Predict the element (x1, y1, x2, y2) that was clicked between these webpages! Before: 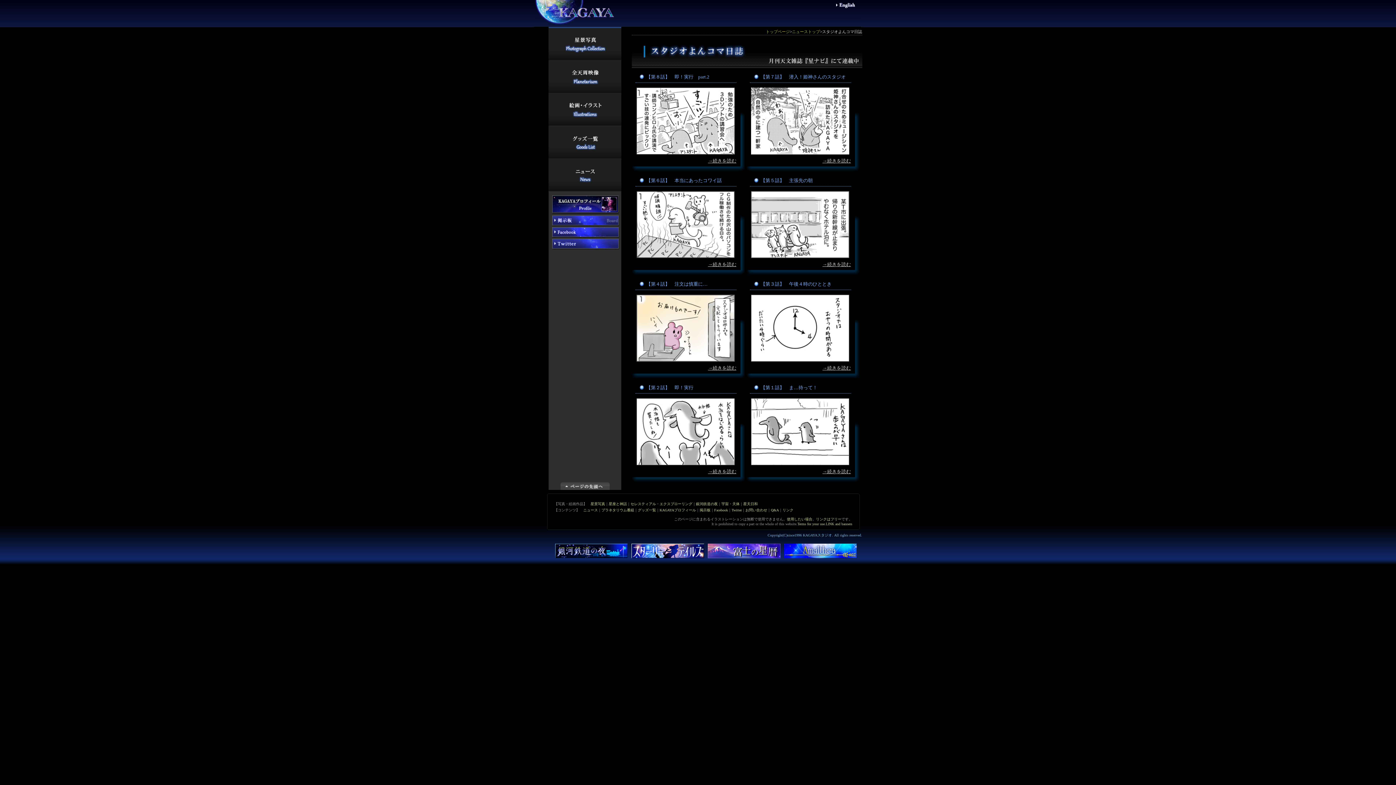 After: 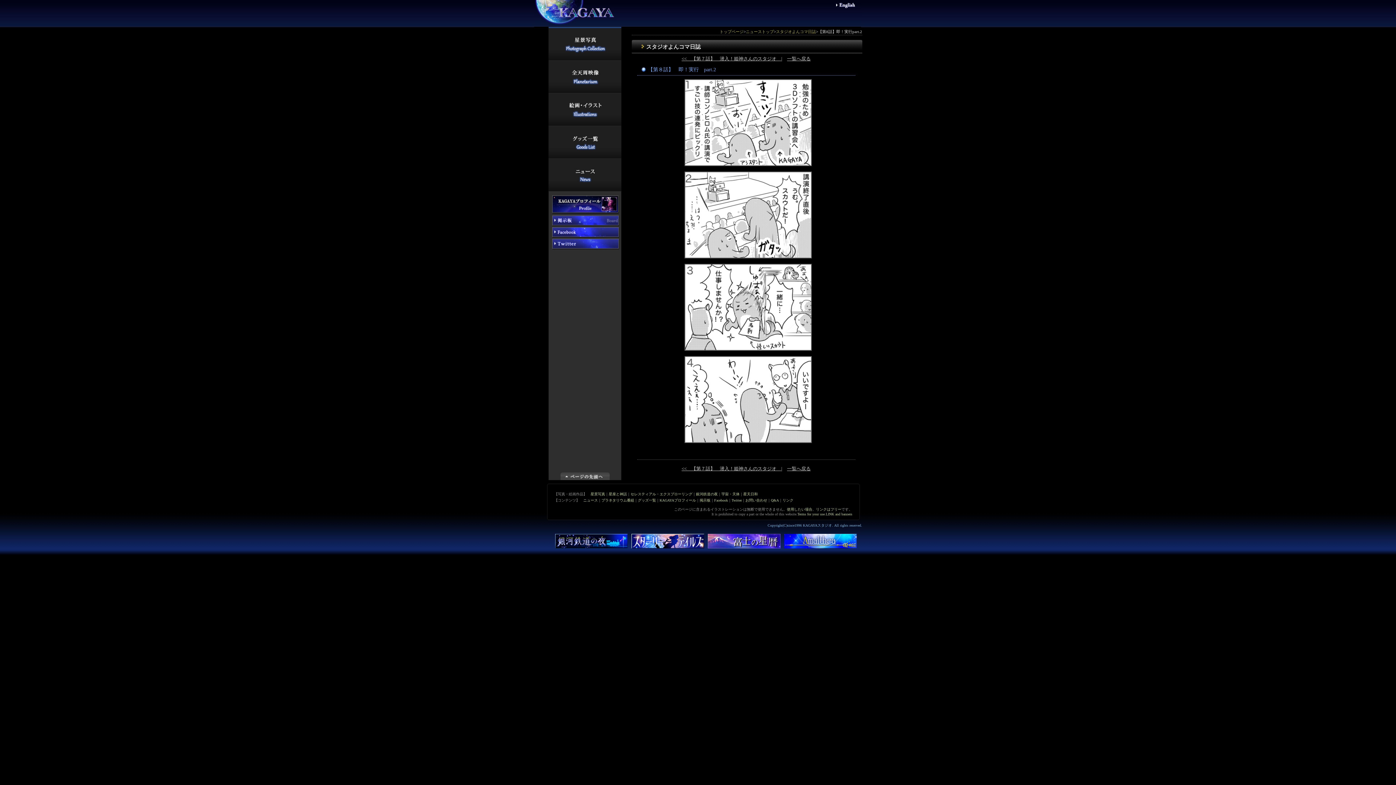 Action: bbox: (635, 86, 736, 164) label: →続きを読む